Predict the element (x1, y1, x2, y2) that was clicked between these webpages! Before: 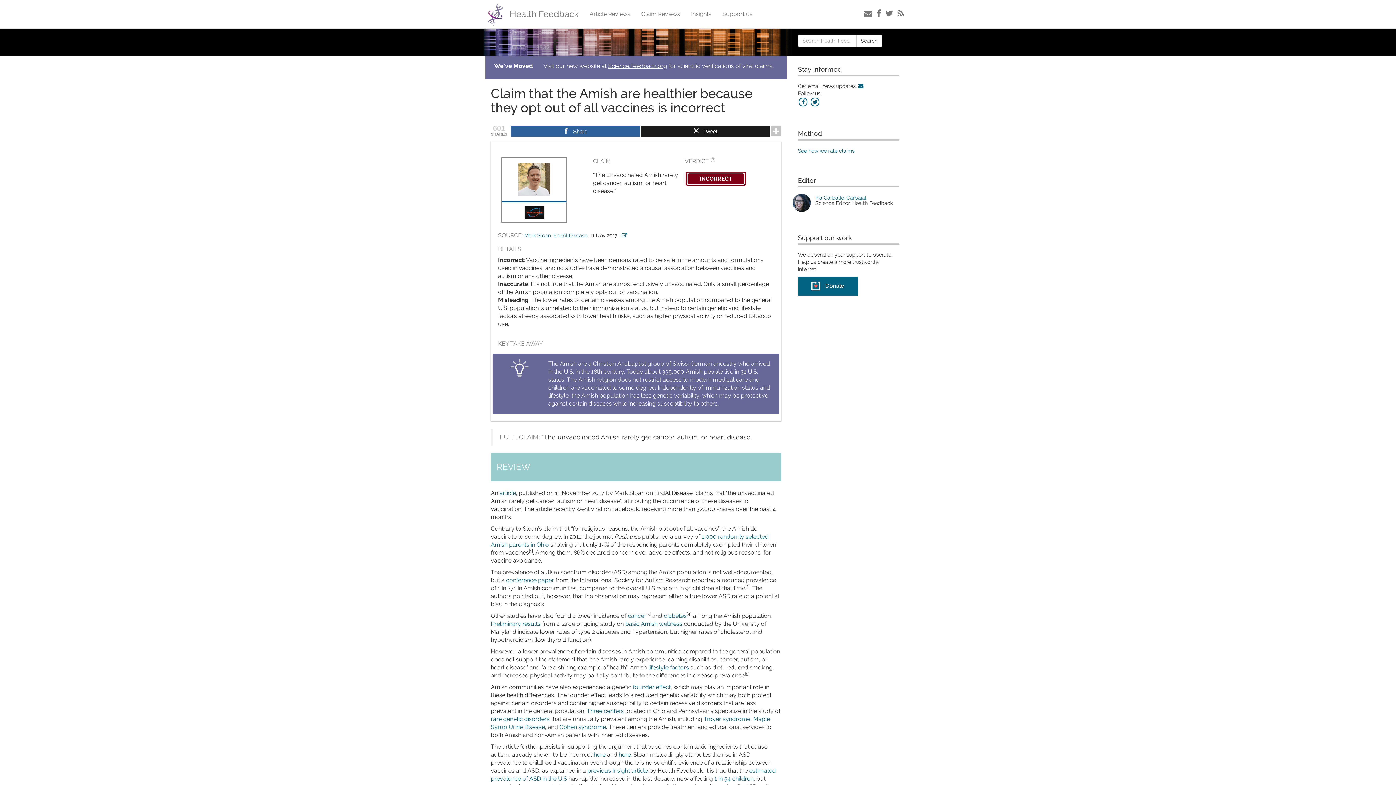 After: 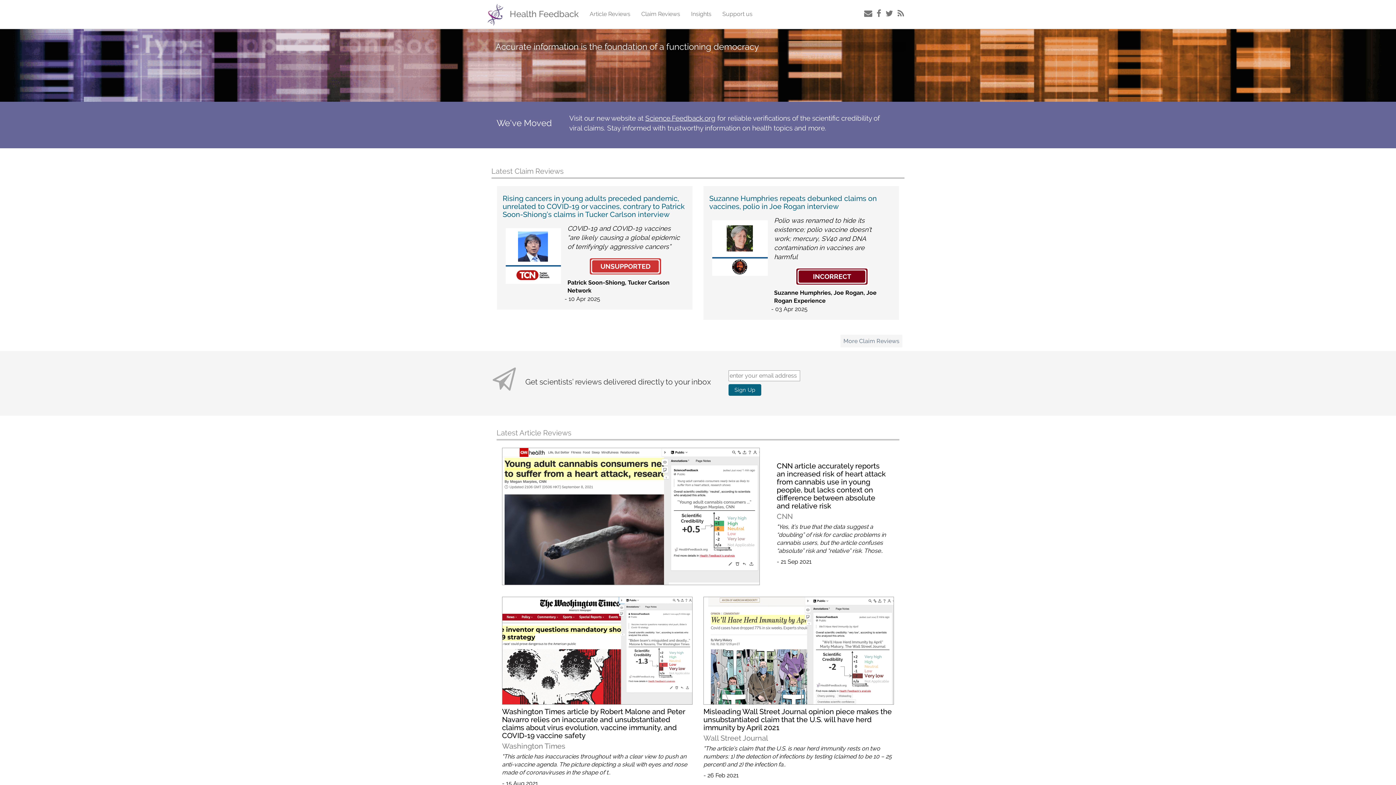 Action: label: Health Feedback bbox: (485, 5, 584, 23)